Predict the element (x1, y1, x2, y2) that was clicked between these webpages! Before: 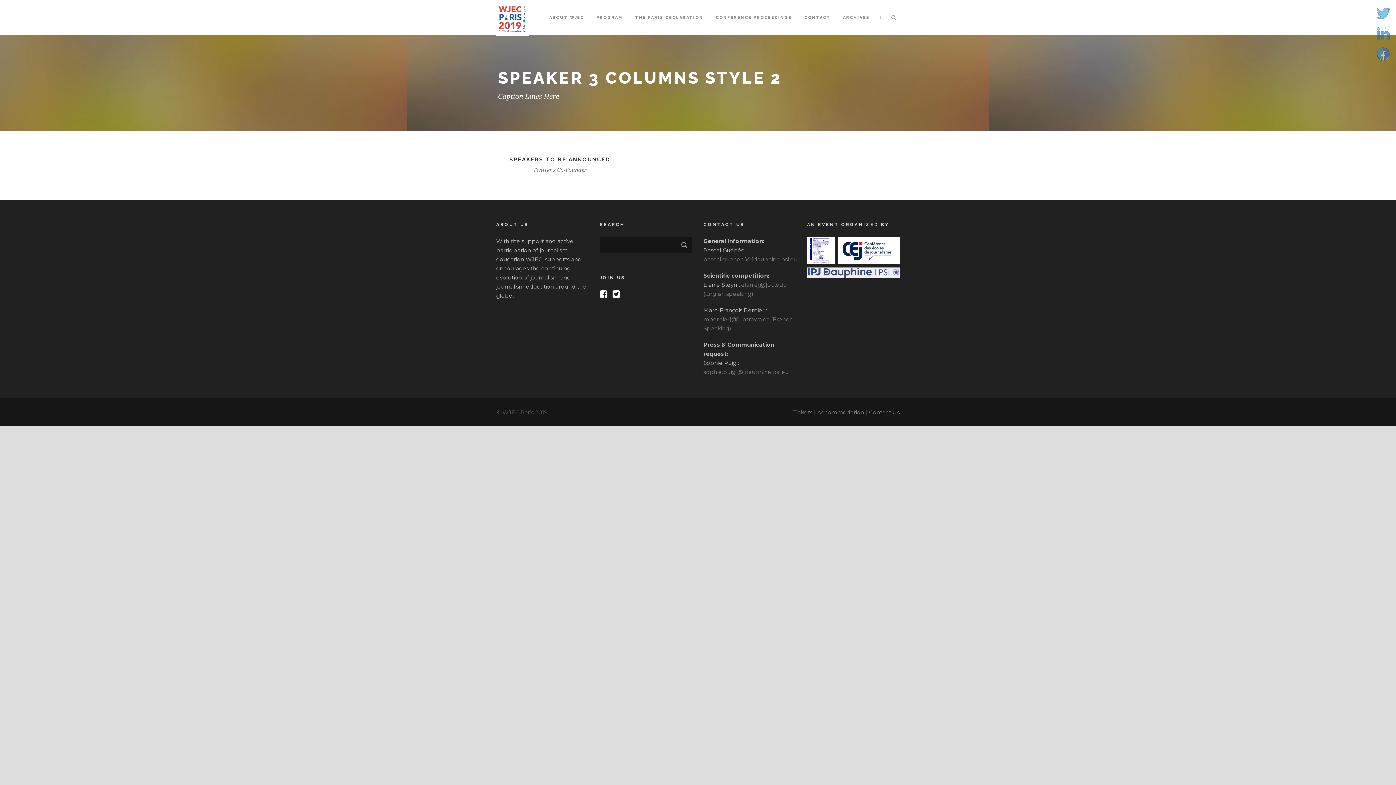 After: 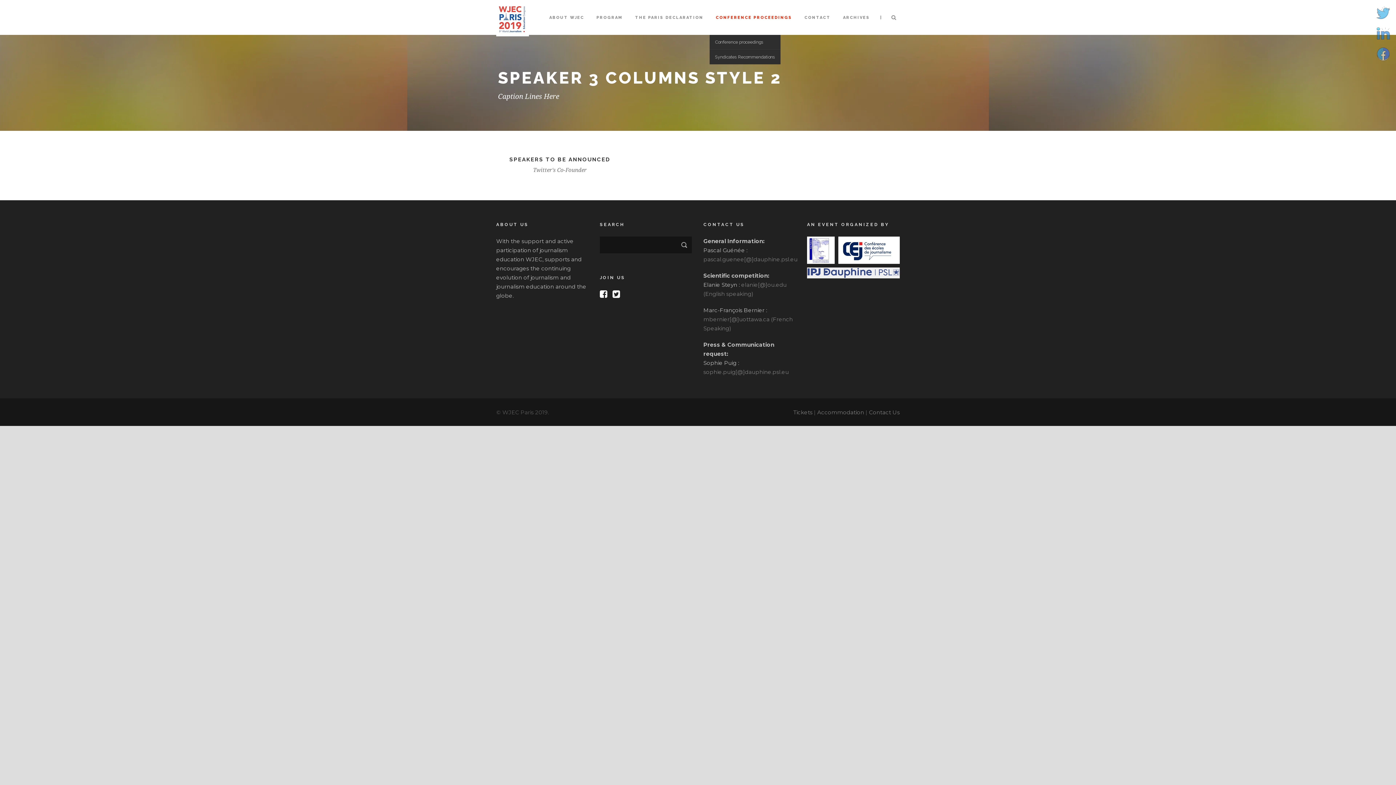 Action: bbox: (716, 14, 792, 34) label: CONFERENCE PROCEEDINGS